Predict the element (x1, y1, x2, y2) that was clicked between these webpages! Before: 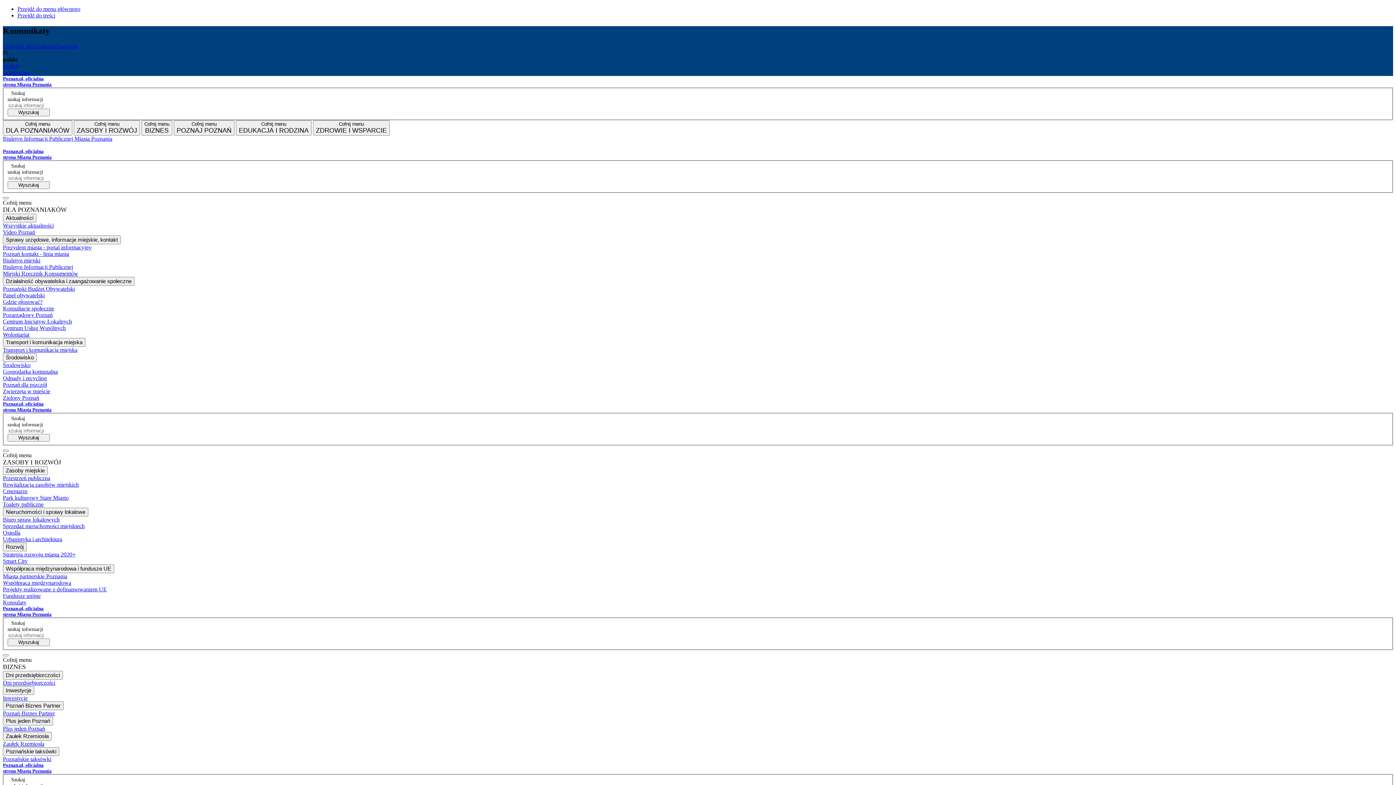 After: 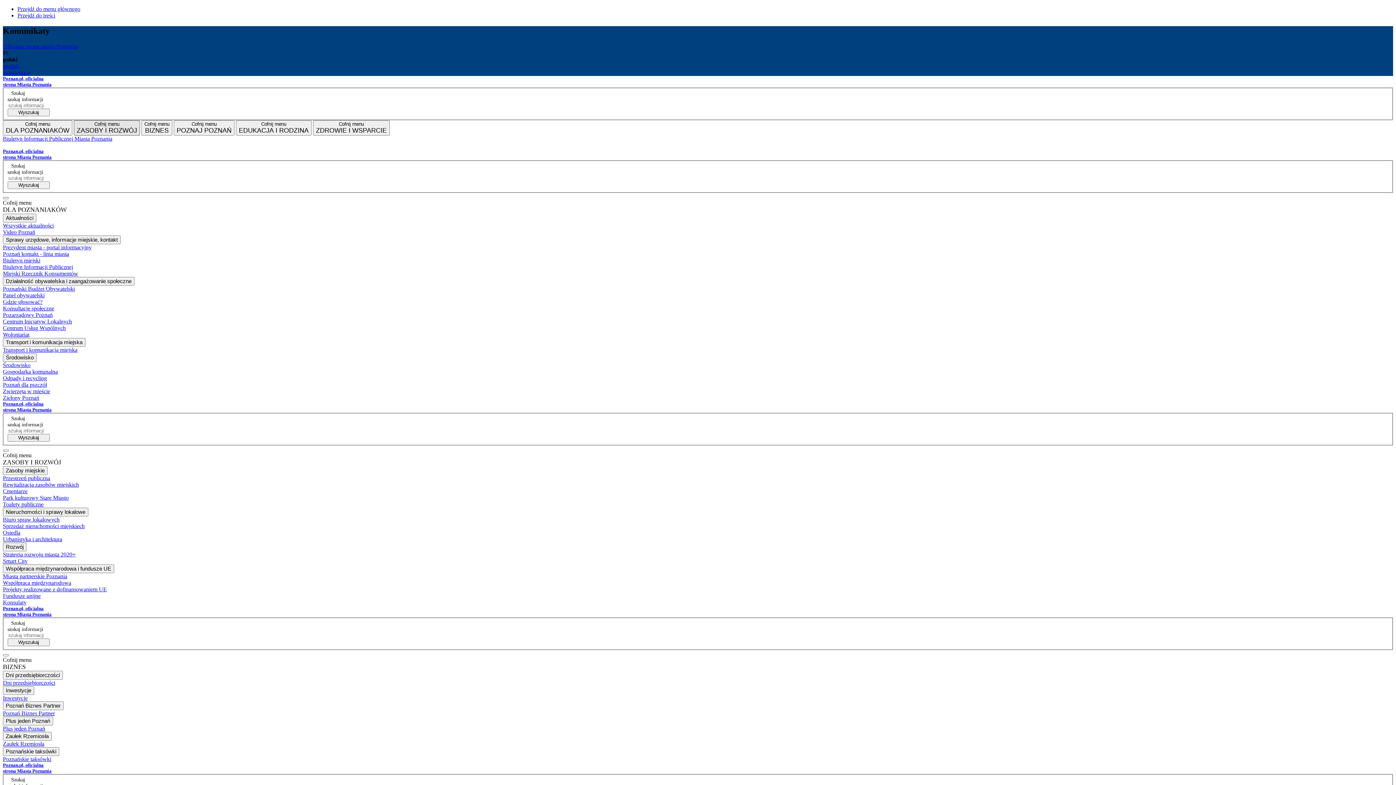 Action: bbox: (94, 121, 119, 126) label: Cofnij menu